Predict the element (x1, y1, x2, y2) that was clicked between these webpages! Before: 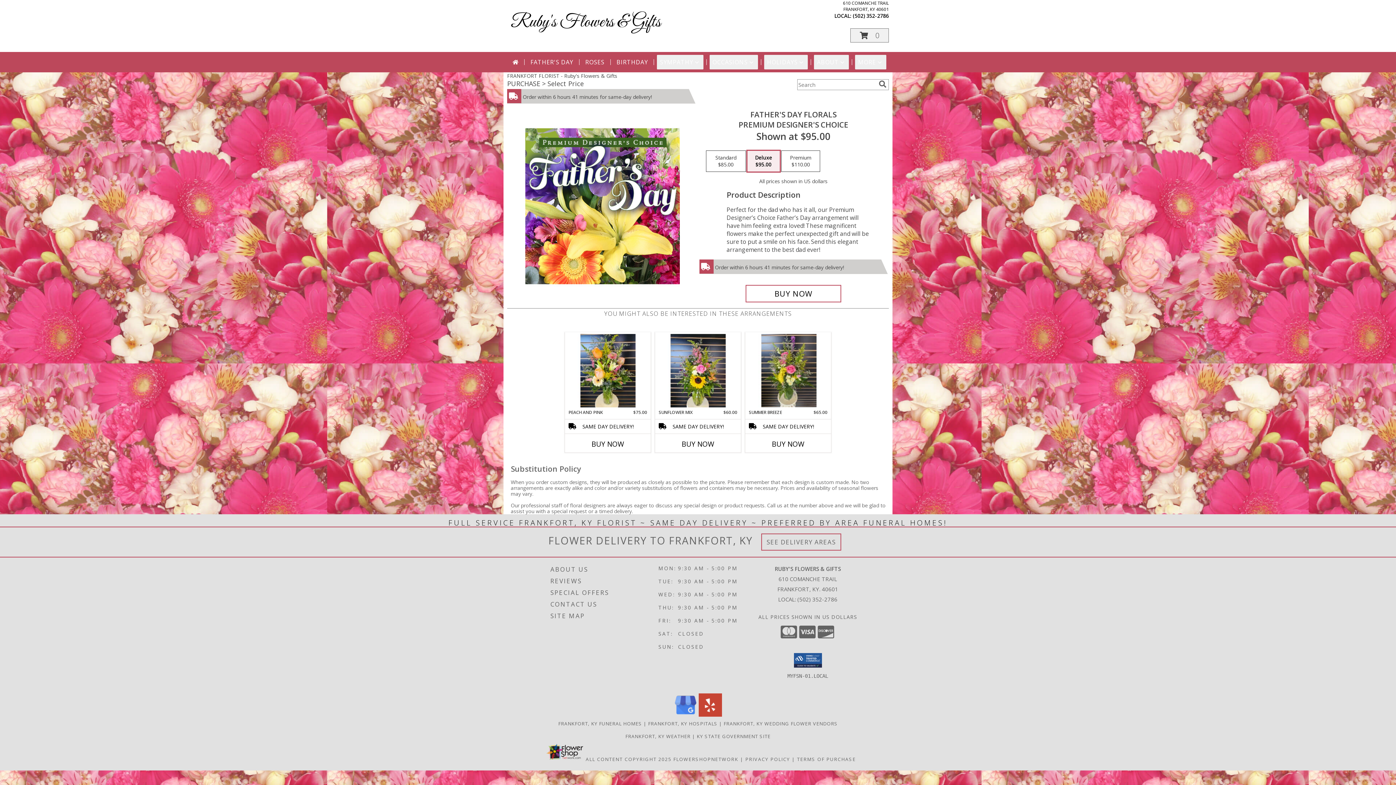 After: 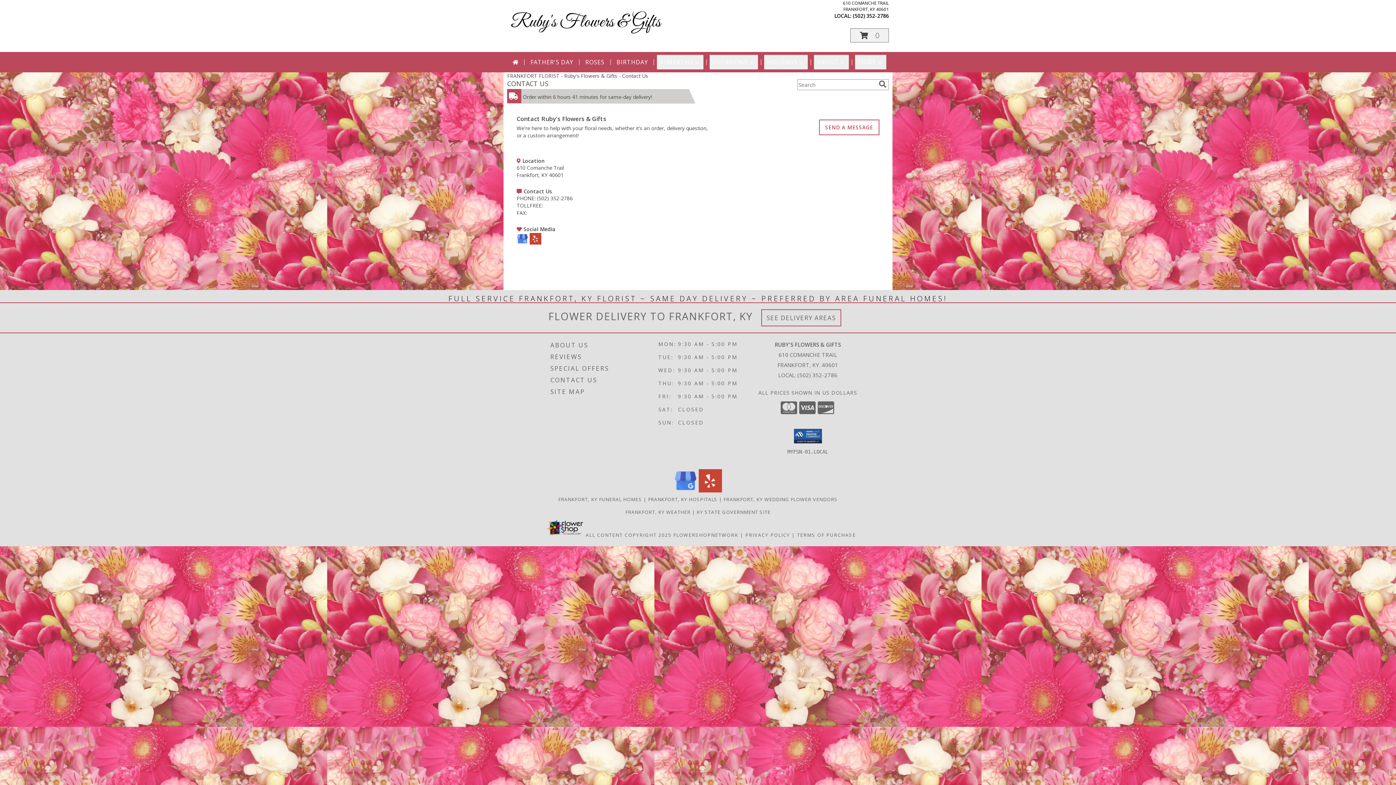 Action: bbox: (550, 598, 656, 610) label: CONTACT US